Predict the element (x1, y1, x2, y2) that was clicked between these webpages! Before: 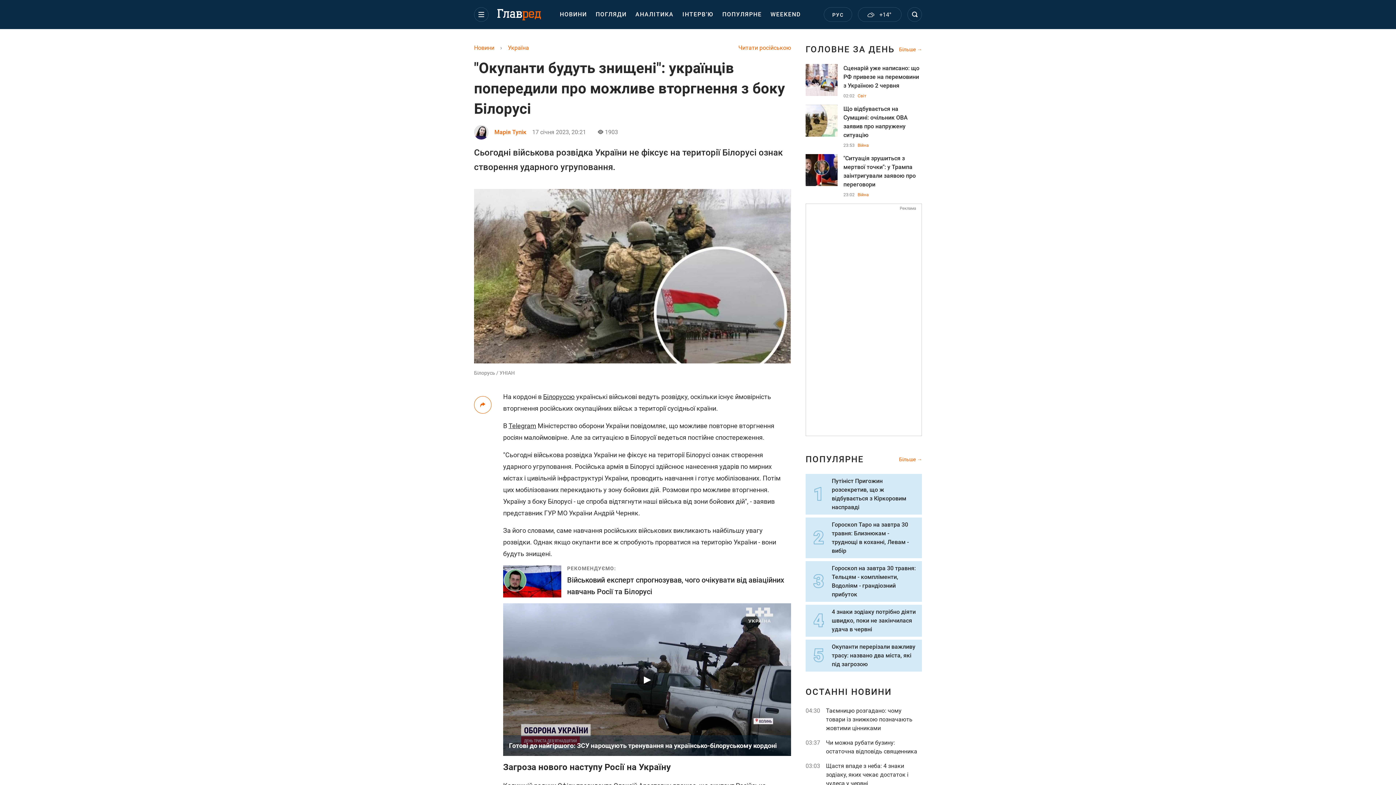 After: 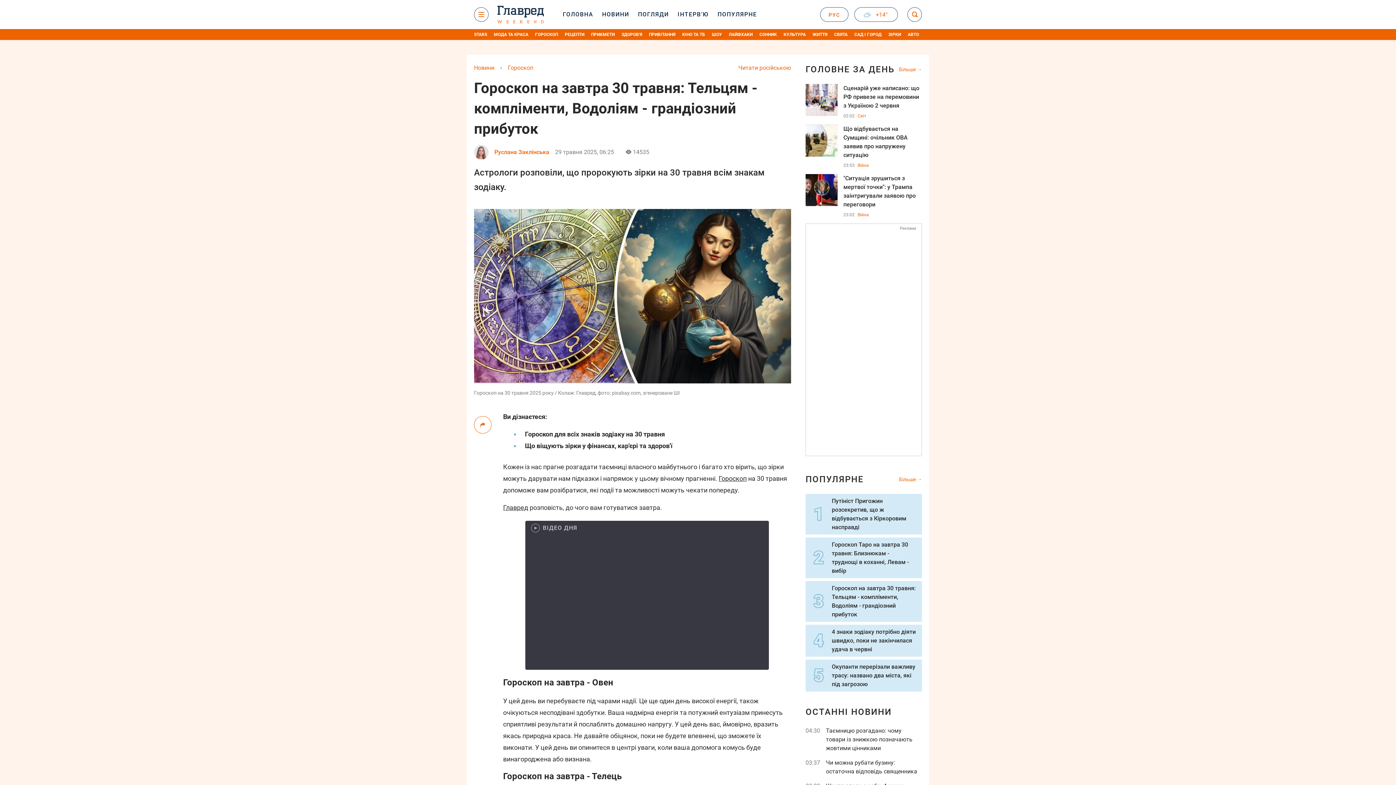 Action: bbox: (832, 564, 916, 599) label: Гороскоп на завтра 30 травня: Тельцям - компліменти, Водоліям - грандіозний прибуток